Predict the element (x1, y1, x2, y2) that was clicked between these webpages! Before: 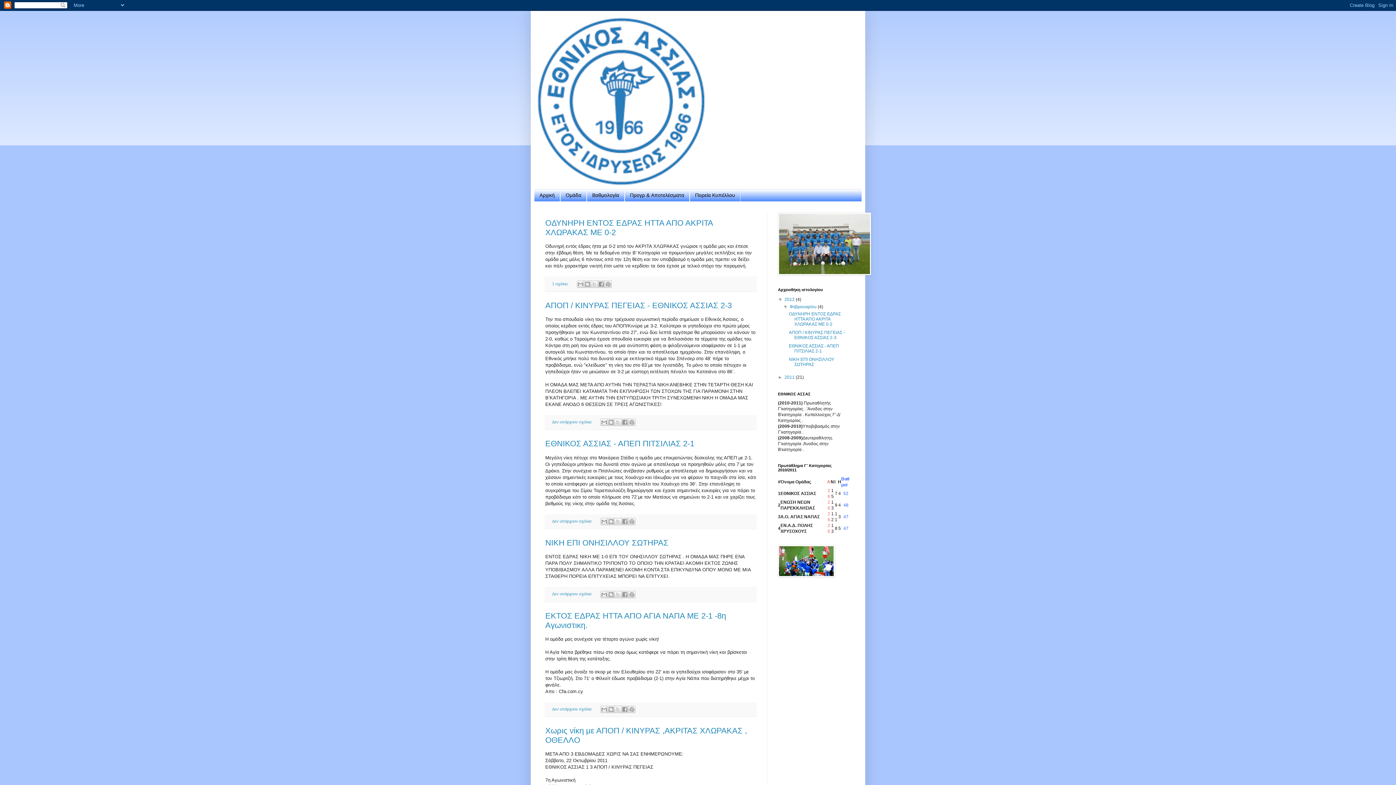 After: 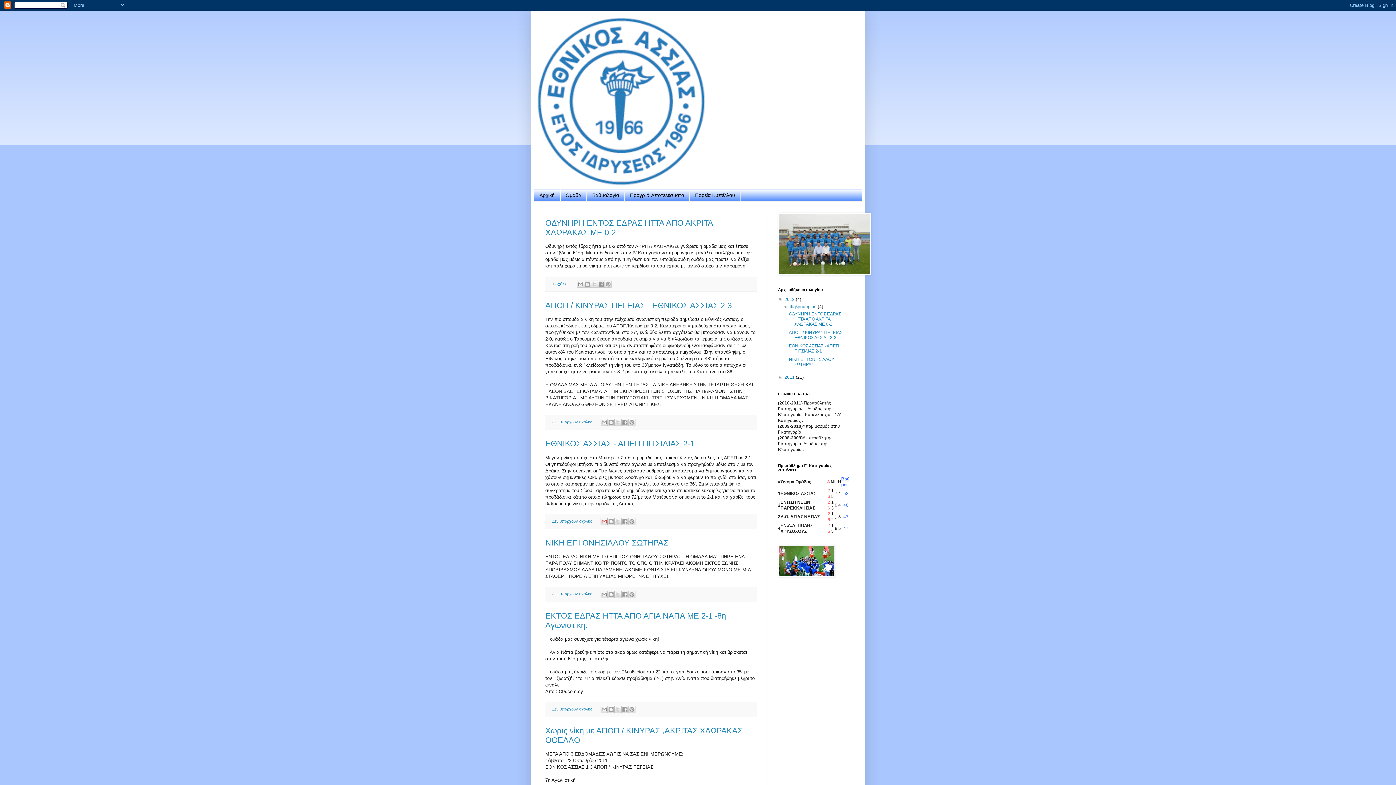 Action: bbox: (600, 518, 608, 525) label: Αποστολή με μήνυμα ηλεκτρονικού ταχυδρομείου